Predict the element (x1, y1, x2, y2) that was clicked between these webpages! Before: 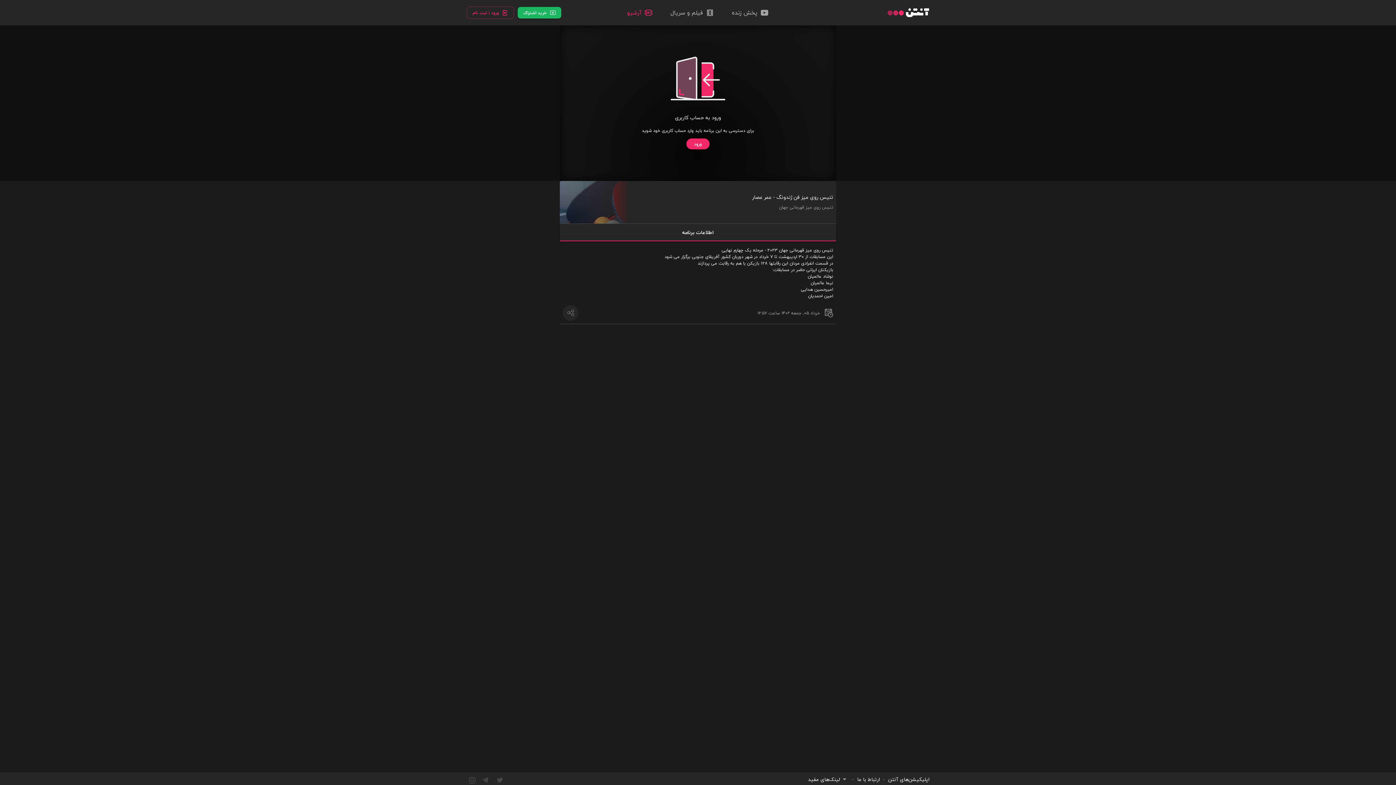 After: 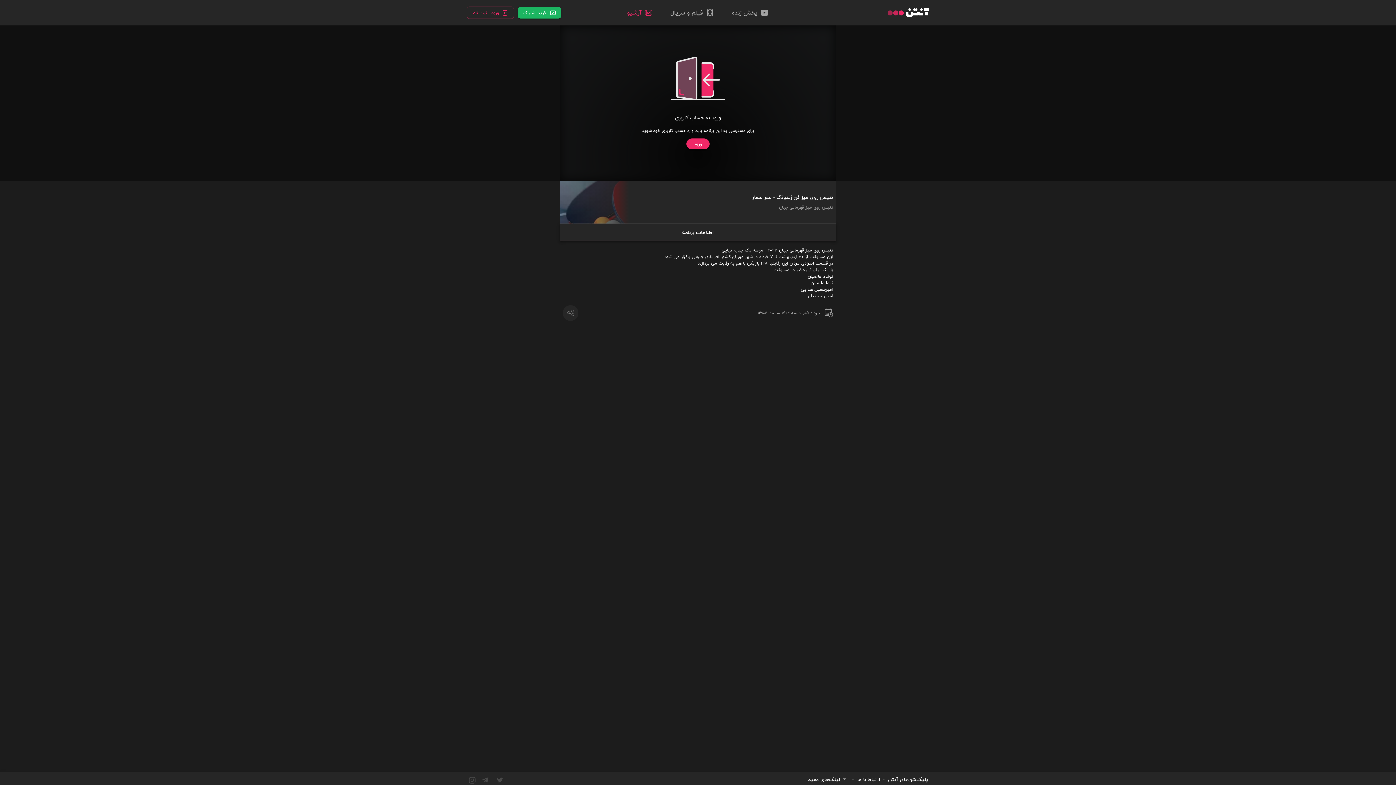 Action: label: اطلاعات برنامه bbox: (560, 223, 836, 241)